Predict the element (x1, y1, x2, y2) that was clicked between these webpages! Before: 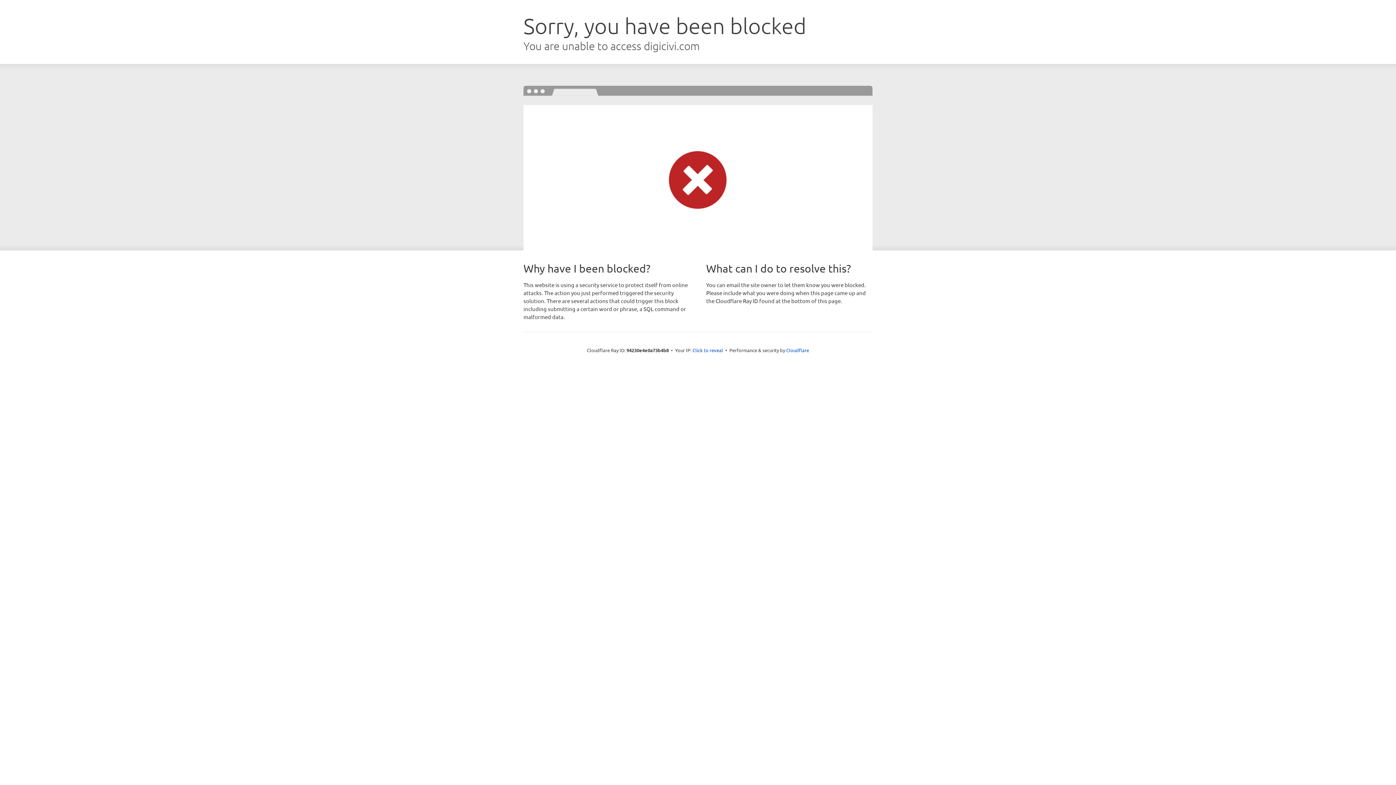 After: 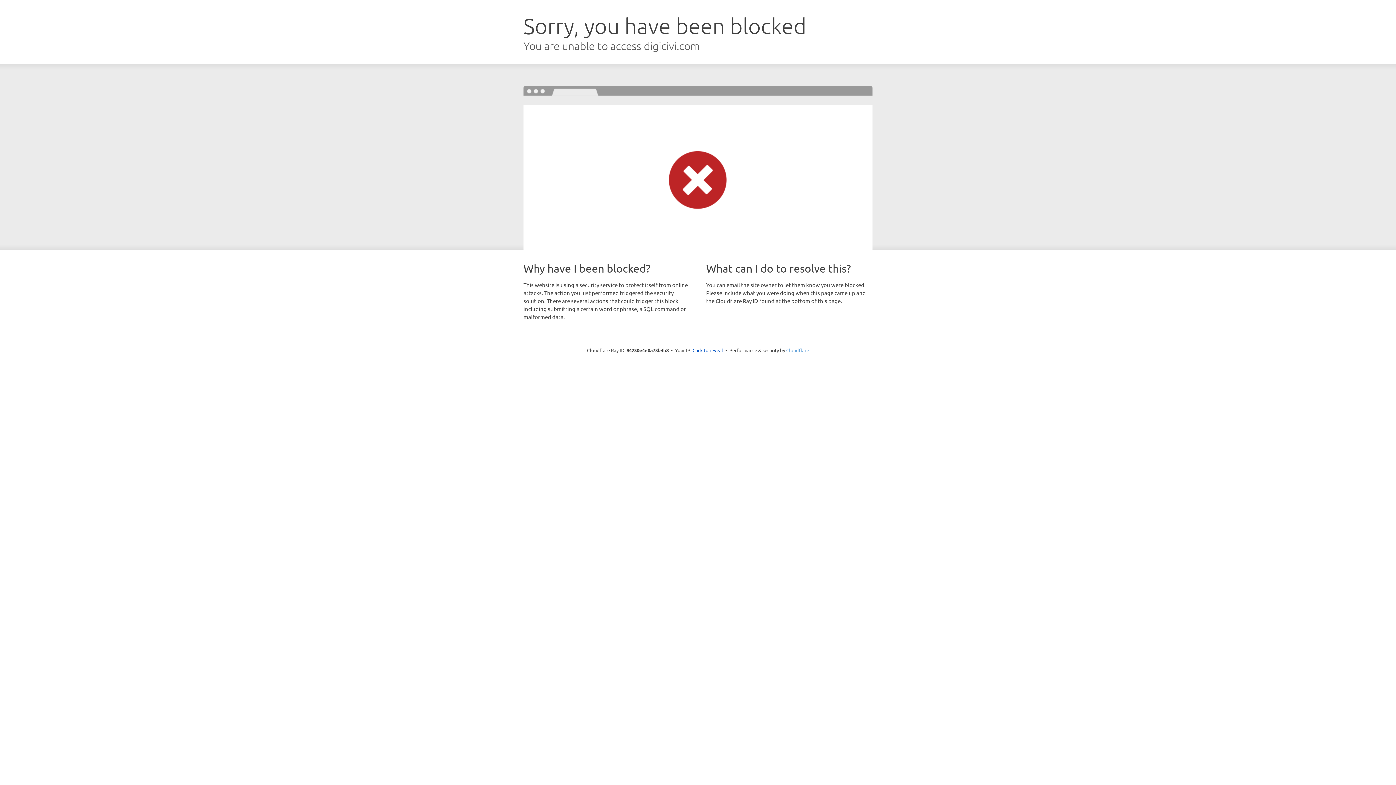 Action: bbox: (786, 347, 809, 353) label: Cloudflare